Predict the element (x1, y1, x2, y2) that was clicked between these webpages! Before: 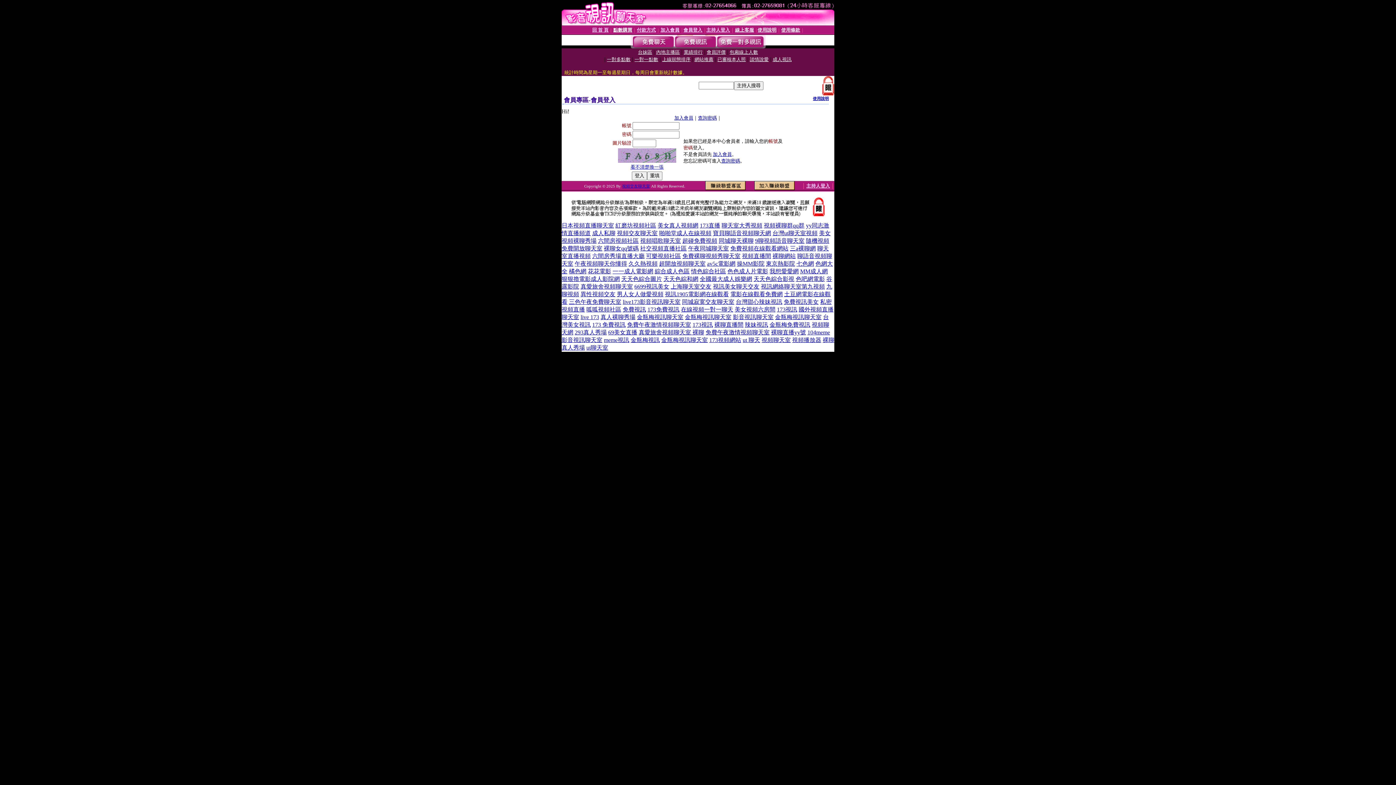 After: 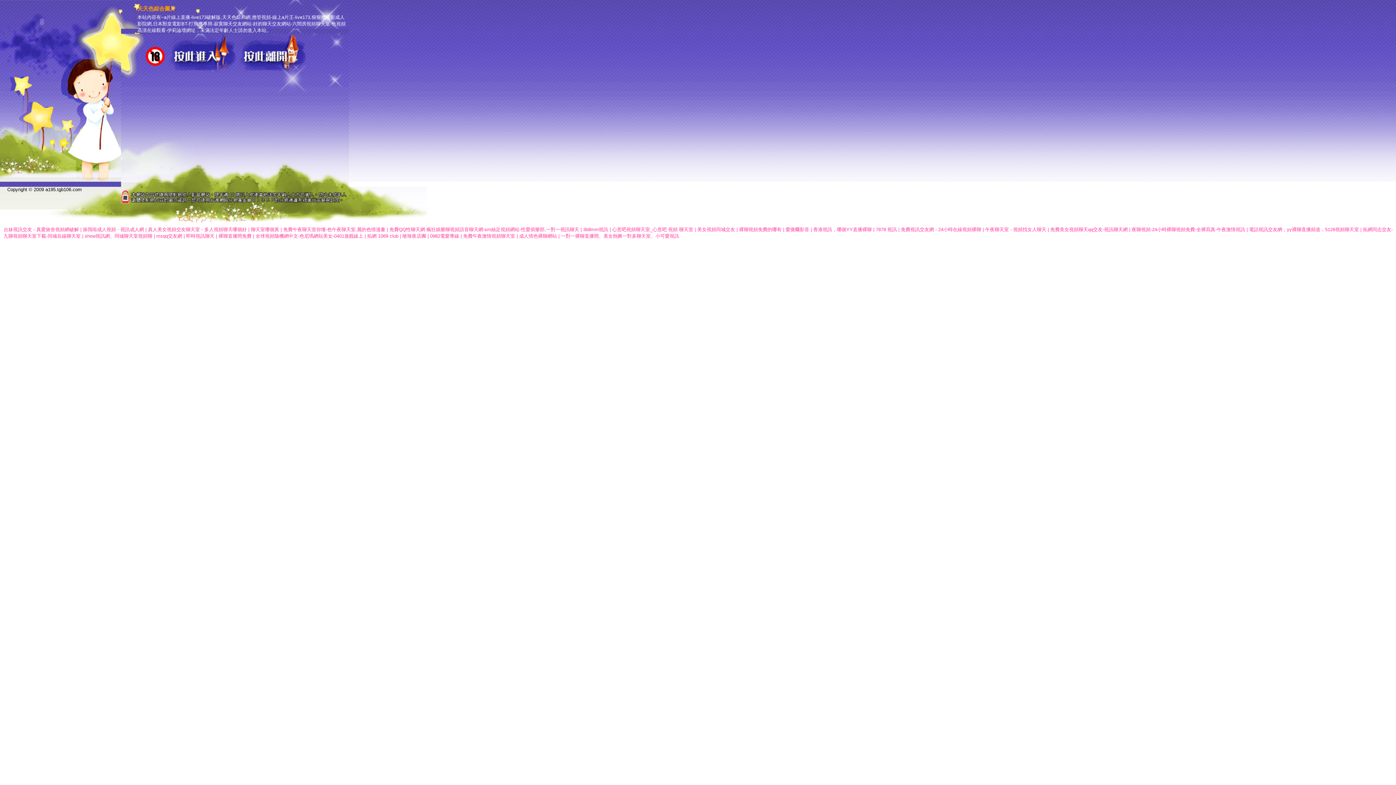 Action: label: 天天色綜合圖片 bbox: (621, 276, 662, 282)